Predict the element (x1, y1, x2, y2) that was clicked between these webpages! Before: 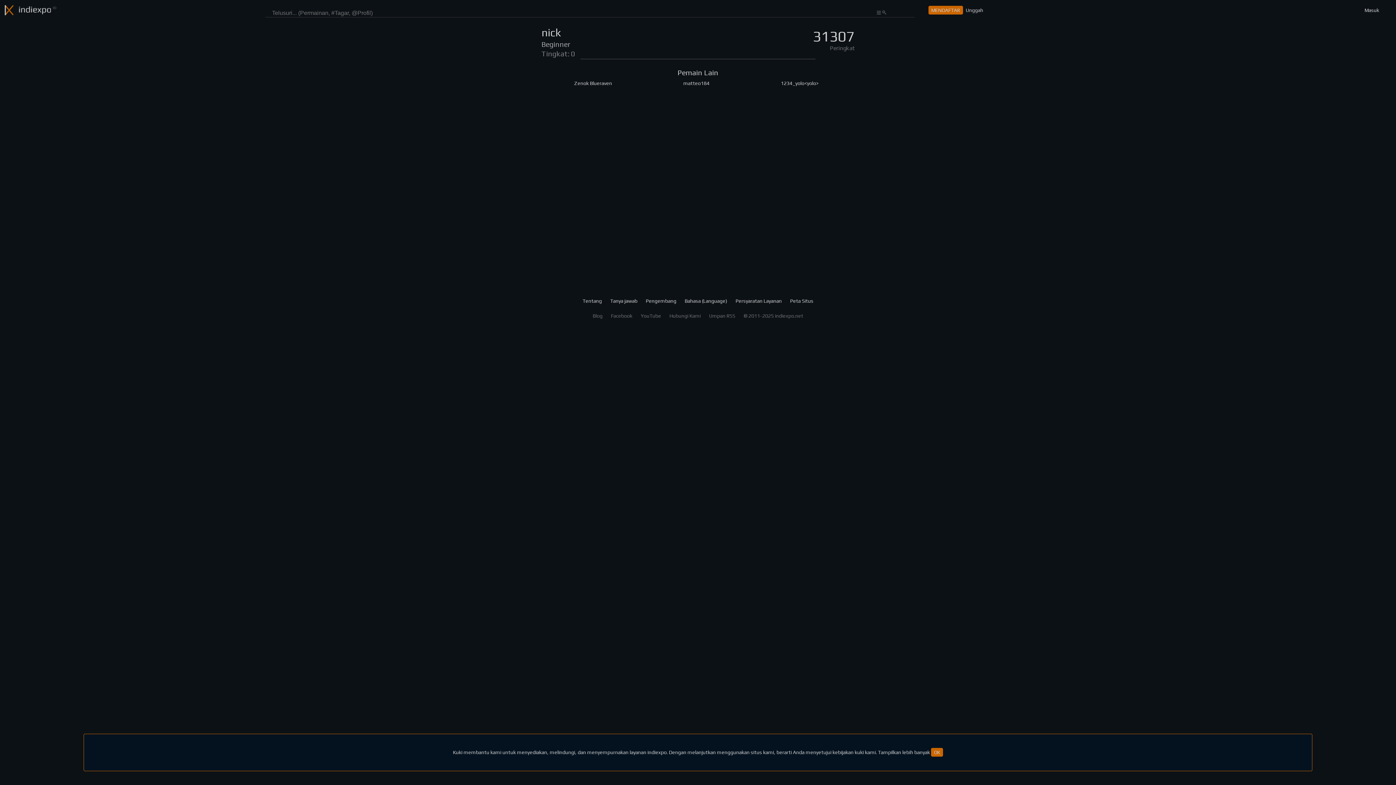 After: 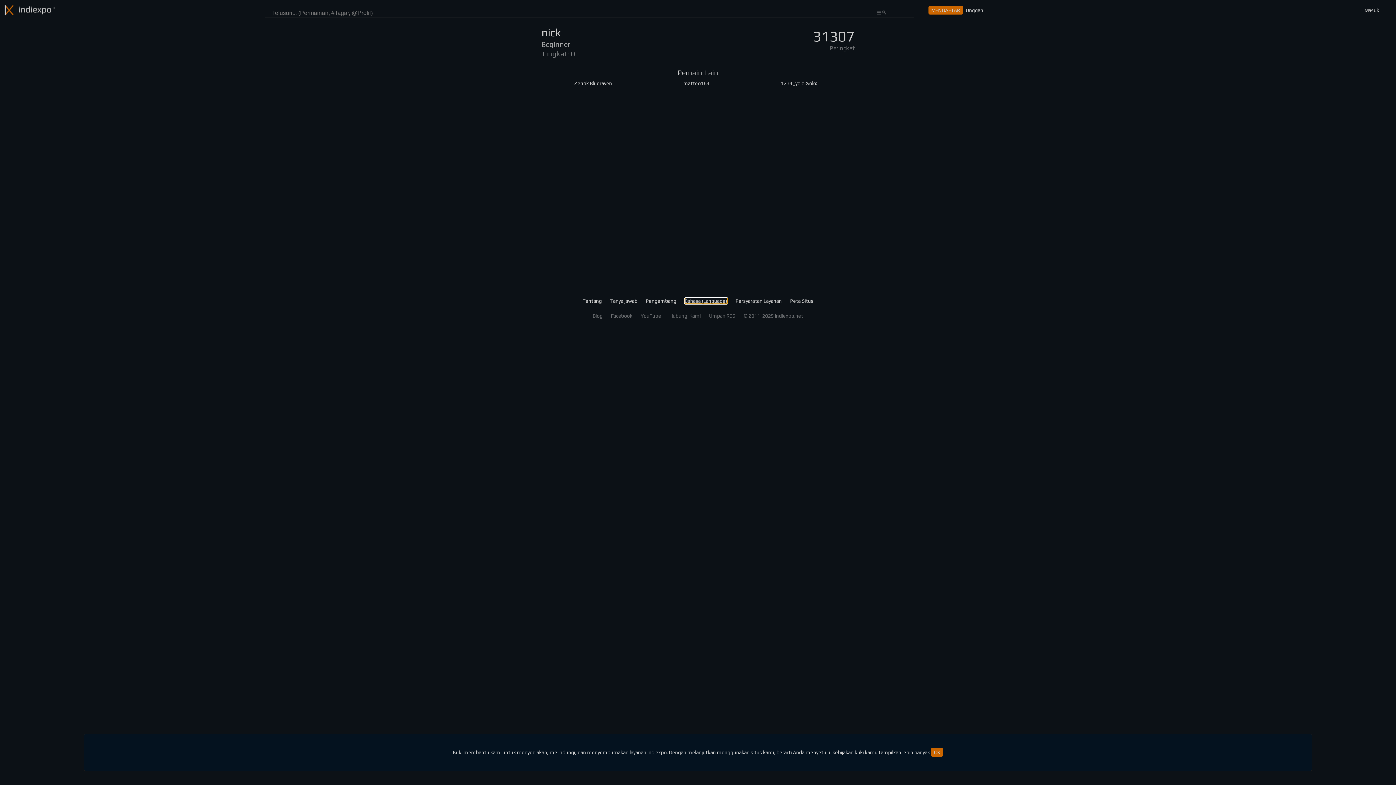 Action: bbox: (684, 298, 727, 304) label: Bahasa (Language)